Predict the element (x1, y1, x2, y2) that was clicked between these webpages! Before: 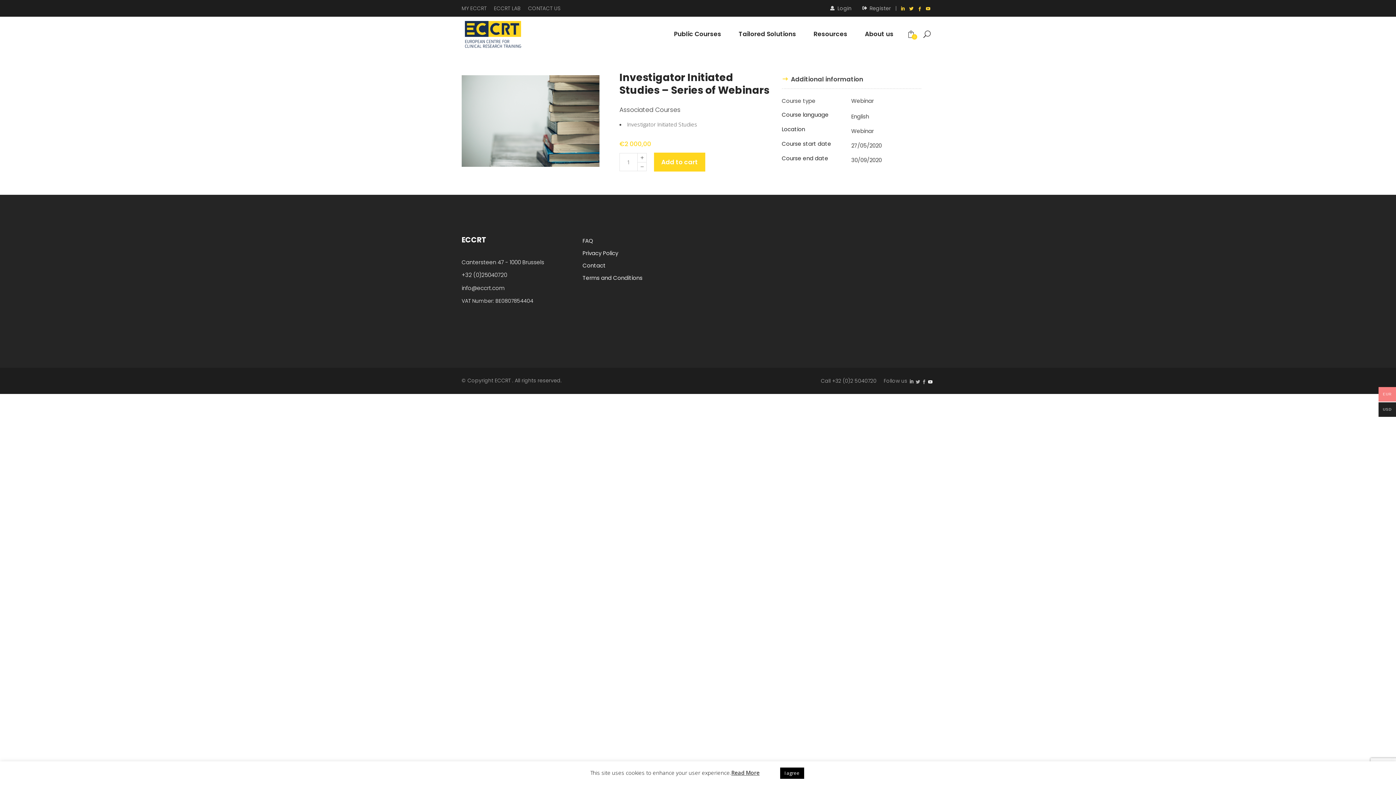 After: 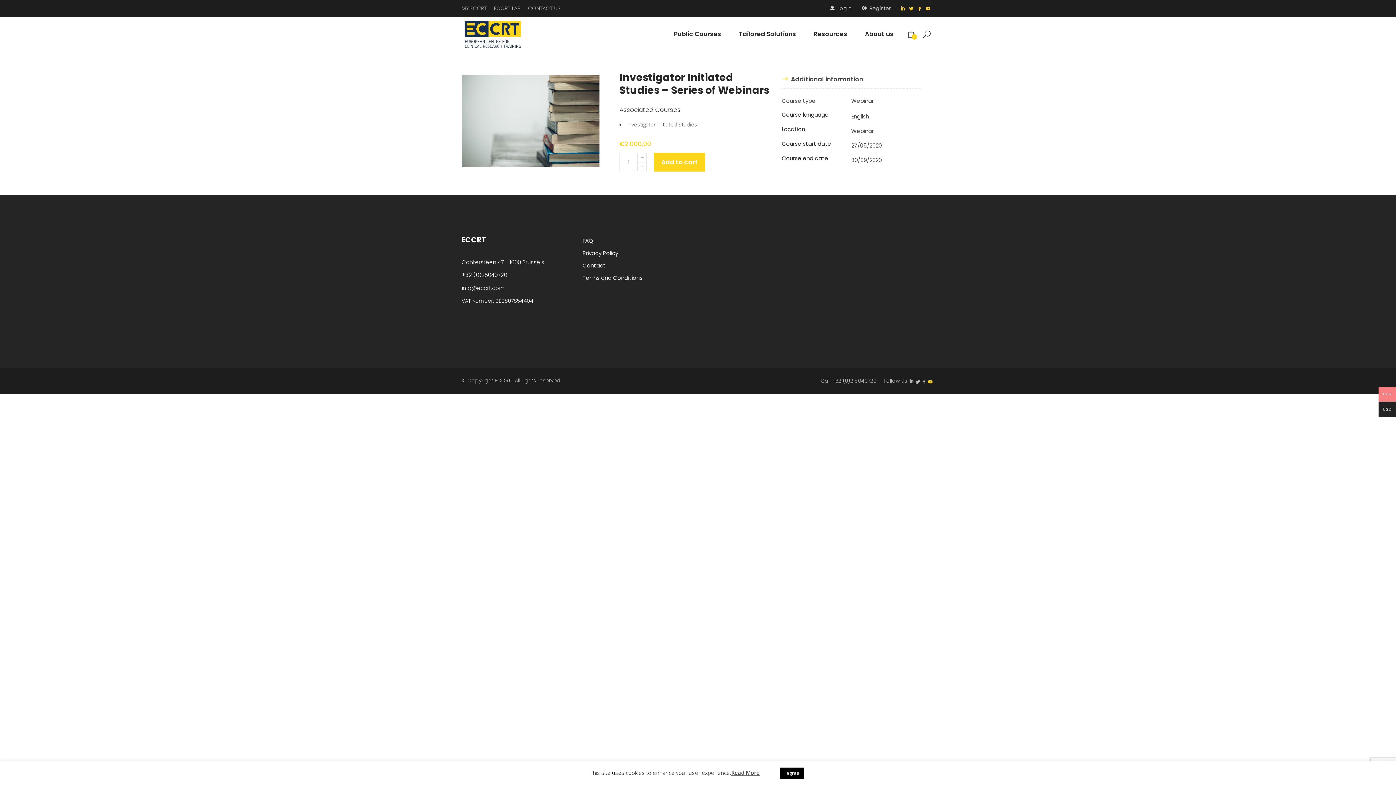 Action: bbox: (928, 377, 932, 386)